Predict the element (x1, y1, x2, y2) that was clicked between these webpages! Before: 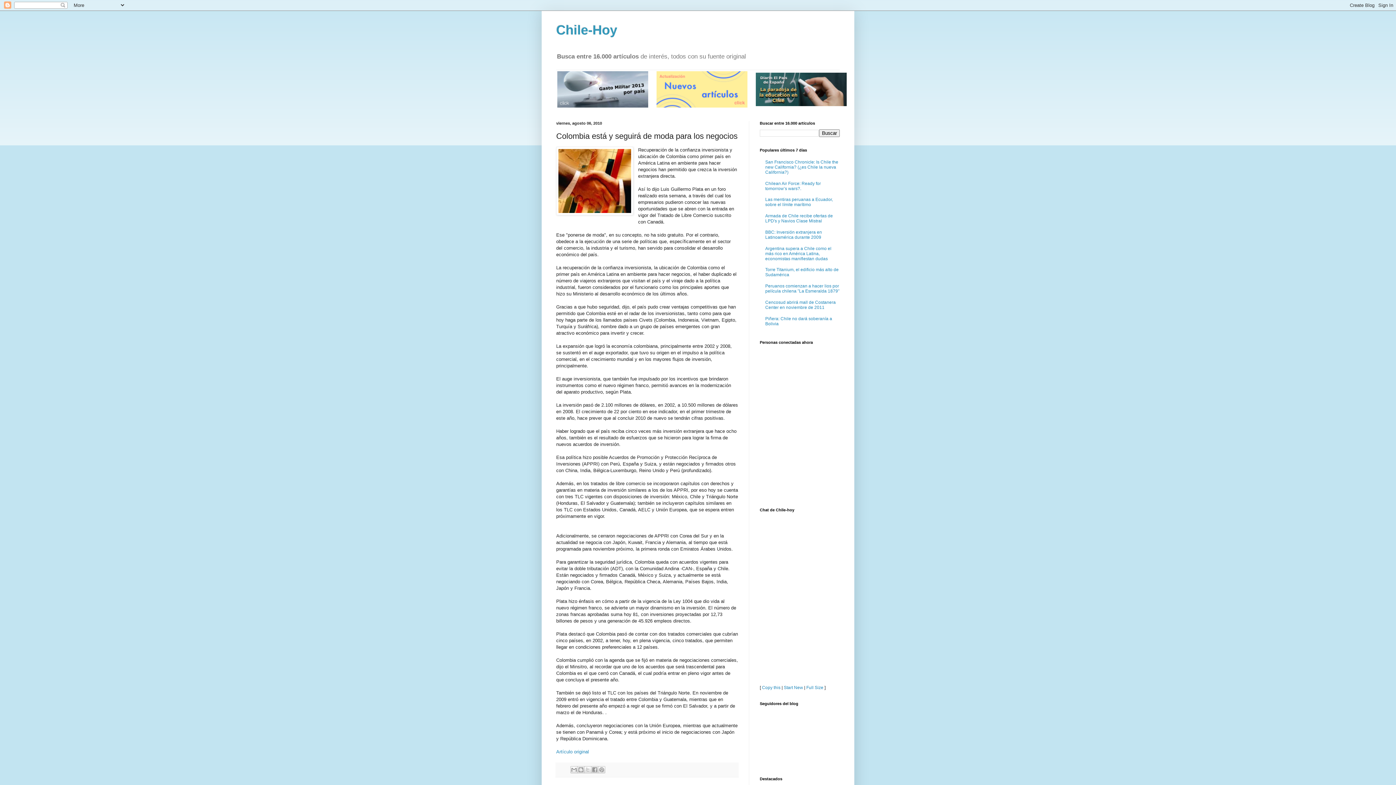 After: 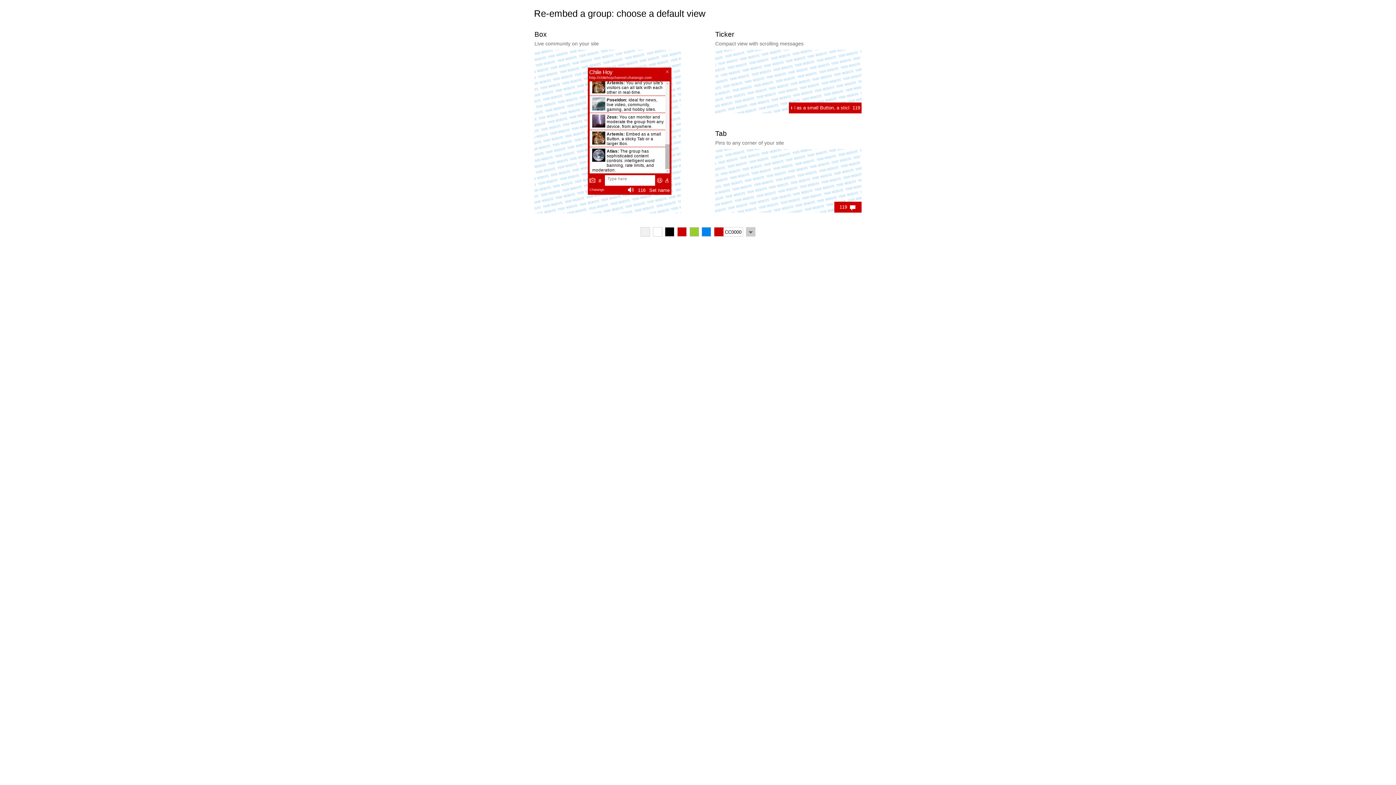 Action: label: Copy this bbox: (762, 685, 780, 690)